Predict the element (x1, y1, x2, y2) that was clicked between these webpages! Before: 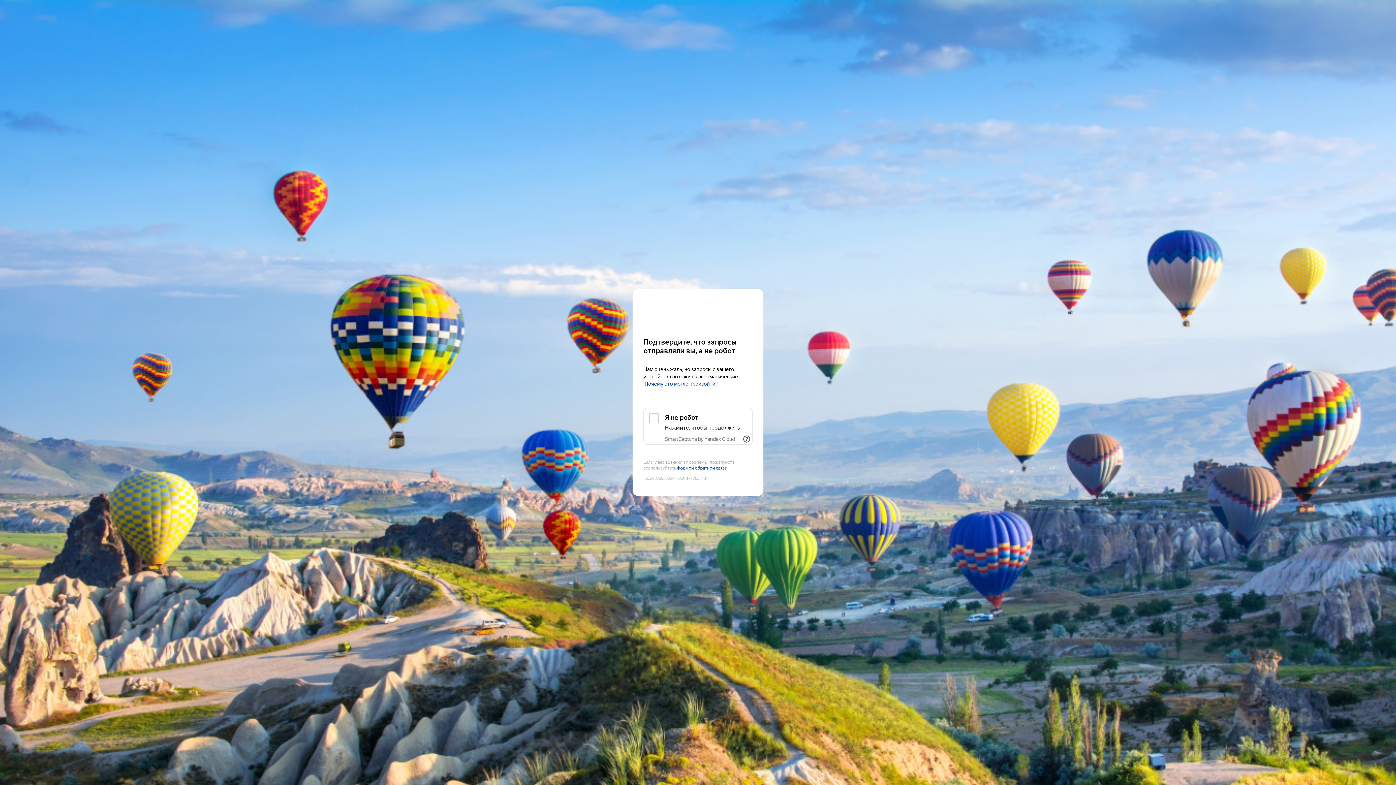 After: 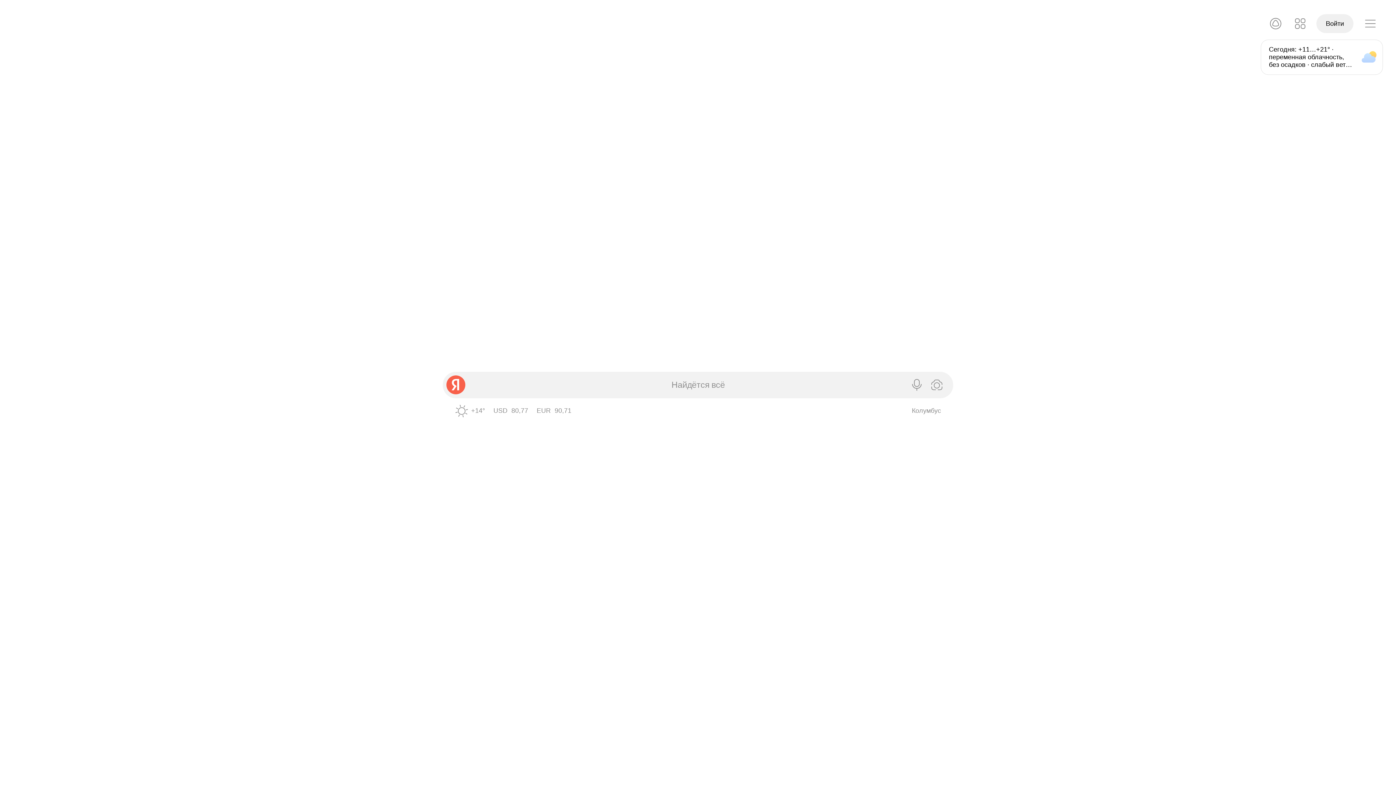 Action: bbox: (643, 303, 752, 316) label: Yandex